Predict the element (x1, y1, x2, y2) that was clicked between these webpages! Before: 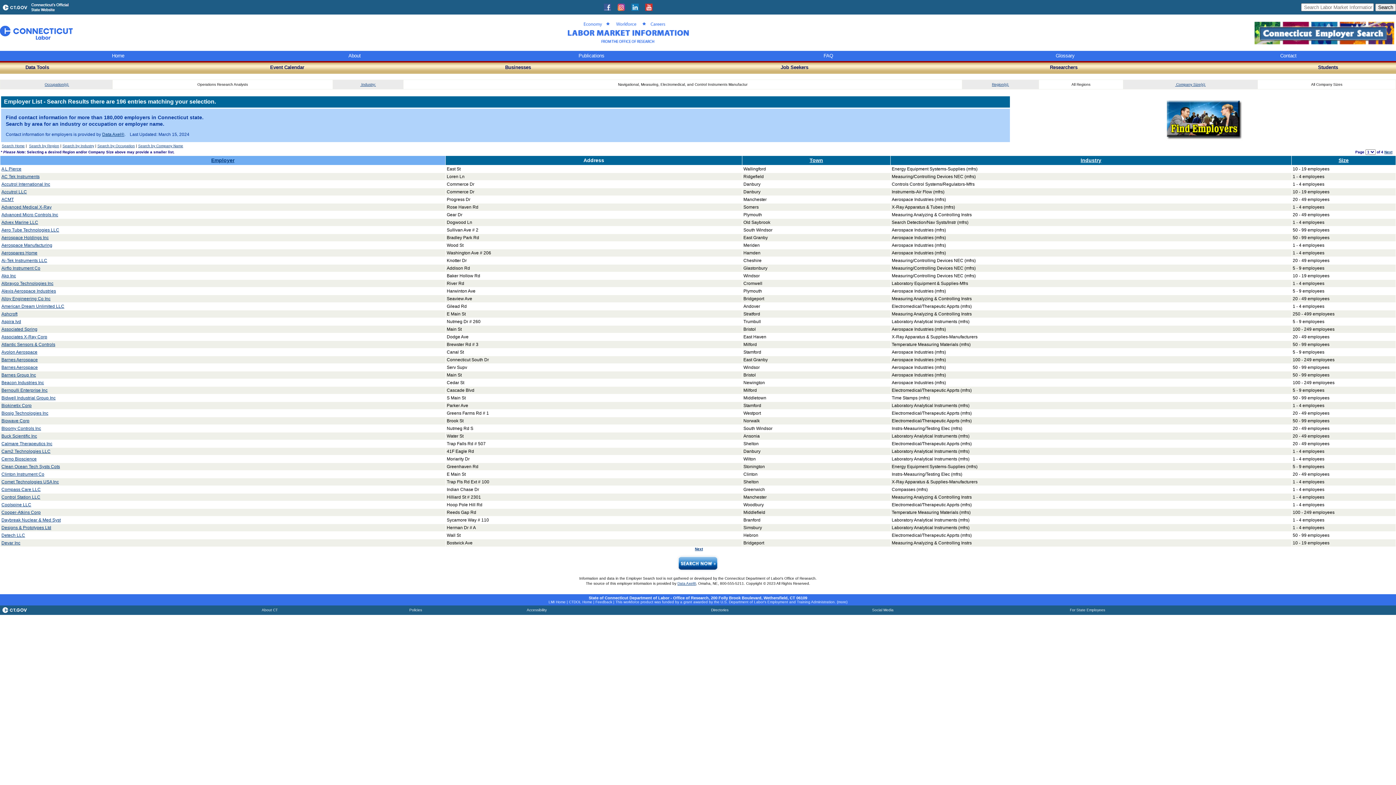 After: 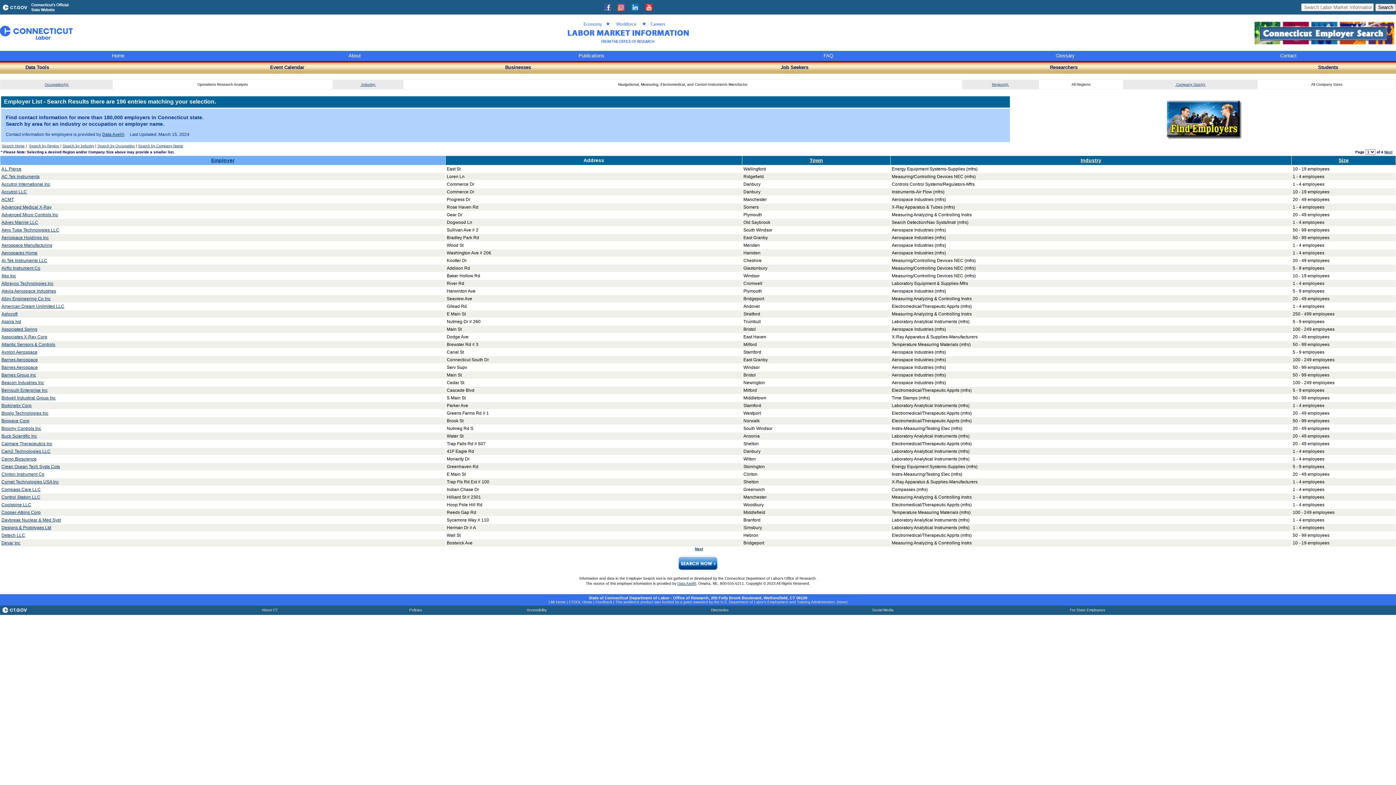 Action: bbox: (1, 304, 64, 309) label: American Dream Unlimited LLC